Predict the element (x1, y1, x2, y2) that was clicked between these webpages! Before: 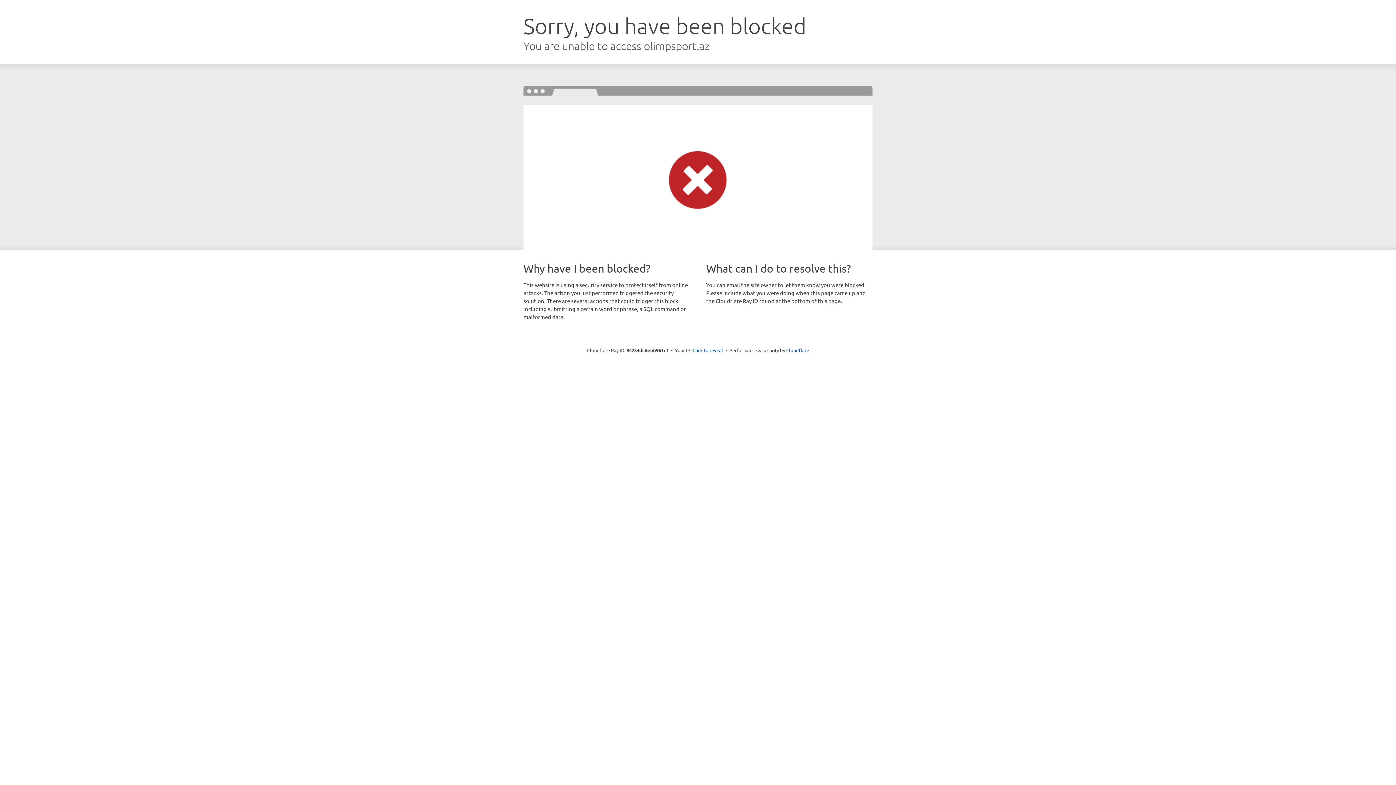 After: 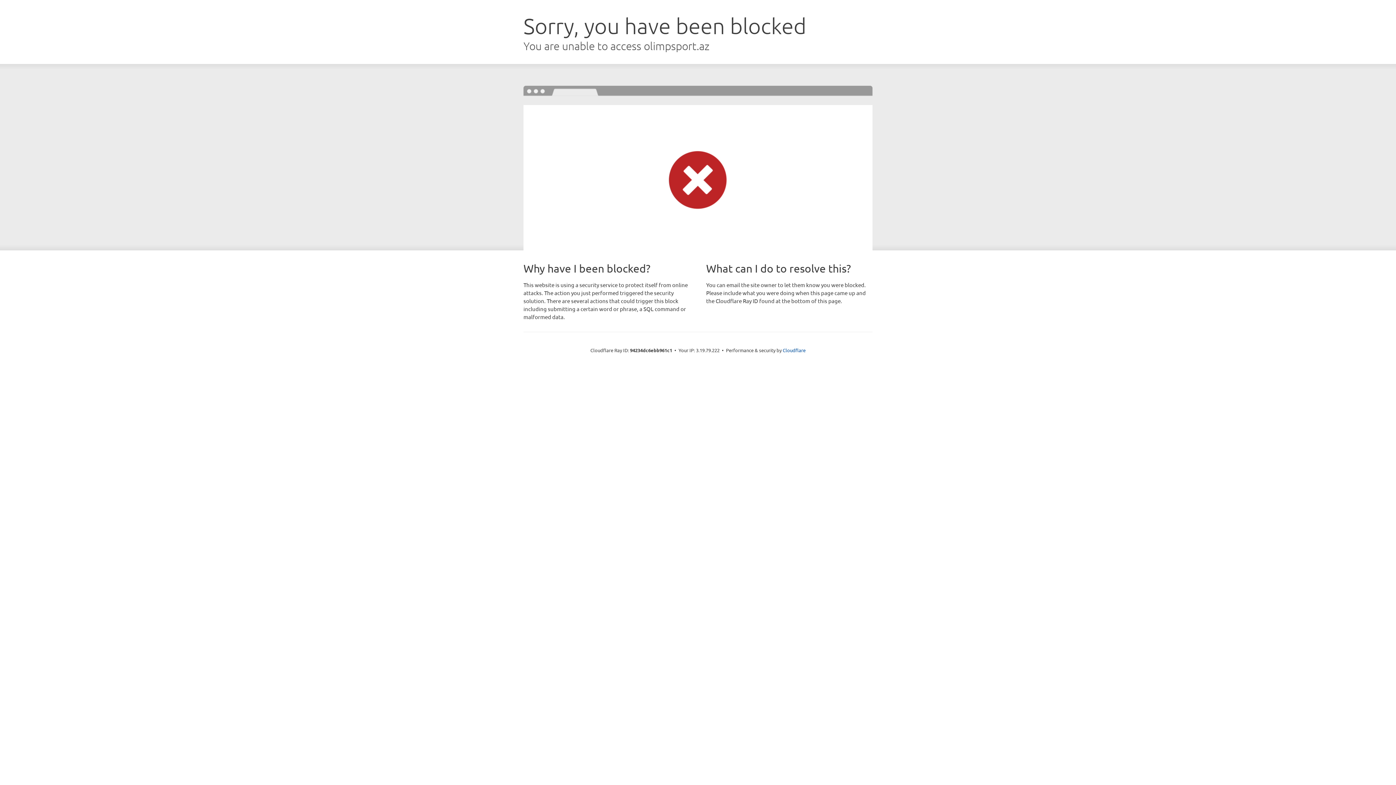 Action: label: Click to reveal bbox: (692, 346, 723, 353)